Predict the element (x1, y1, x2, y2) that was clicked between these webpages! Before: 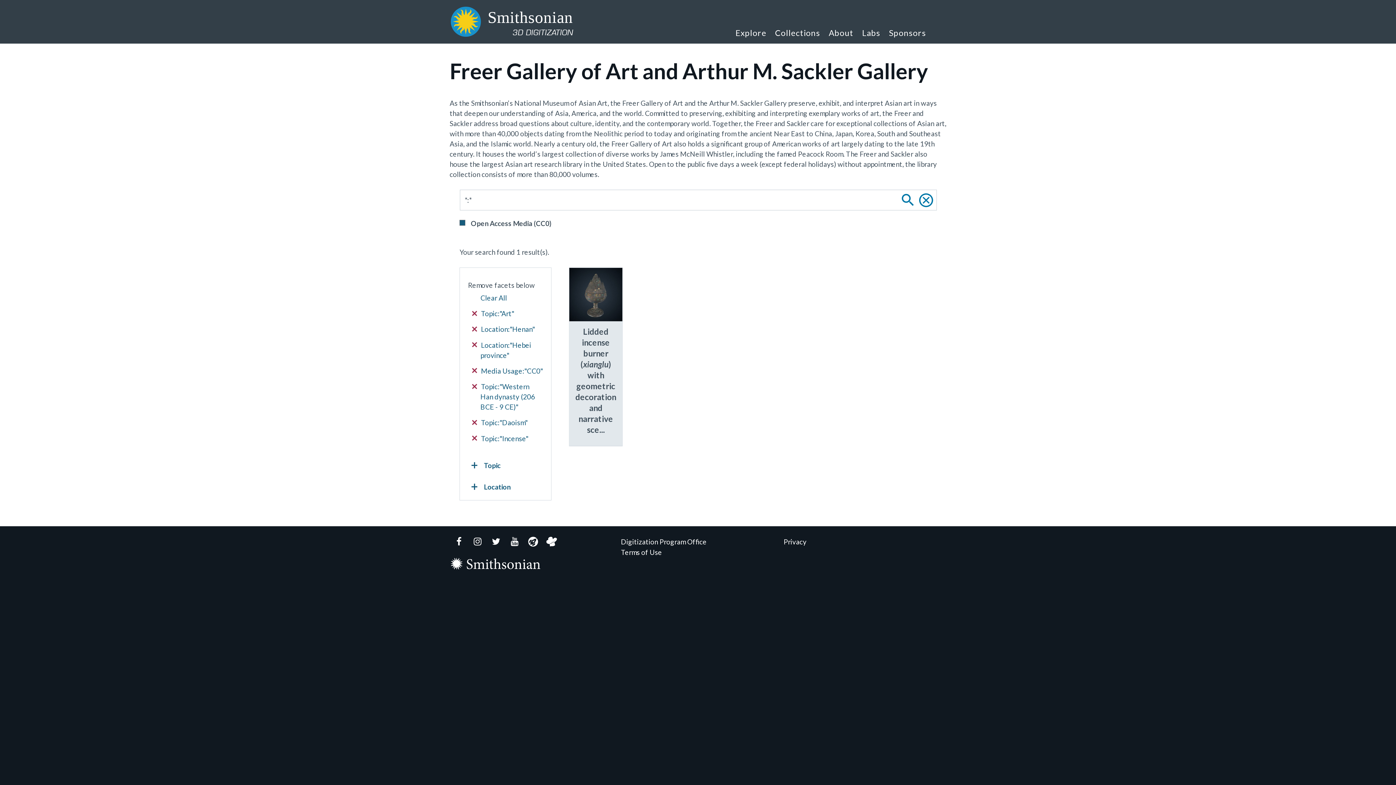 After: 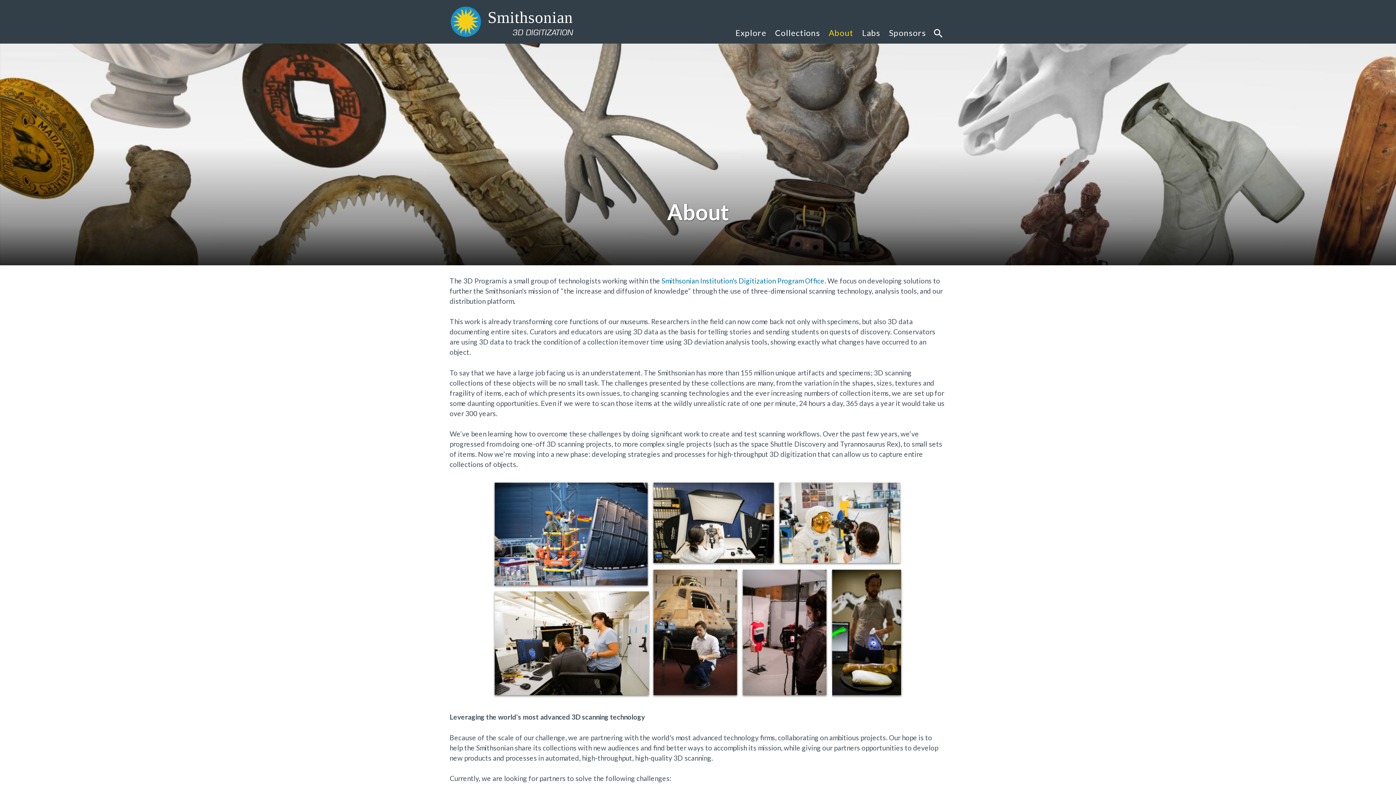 Action: bbox: (824, 17, 858, 43) label: About